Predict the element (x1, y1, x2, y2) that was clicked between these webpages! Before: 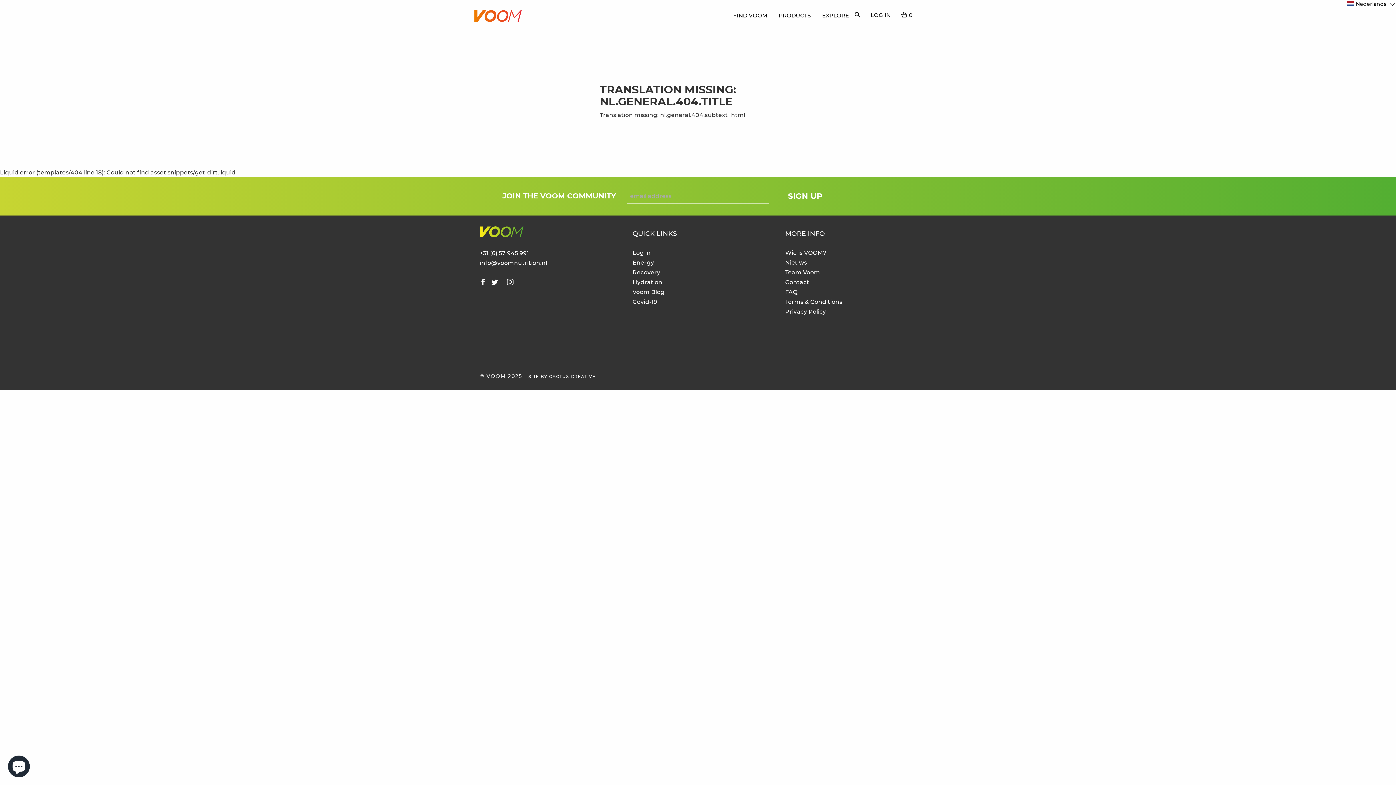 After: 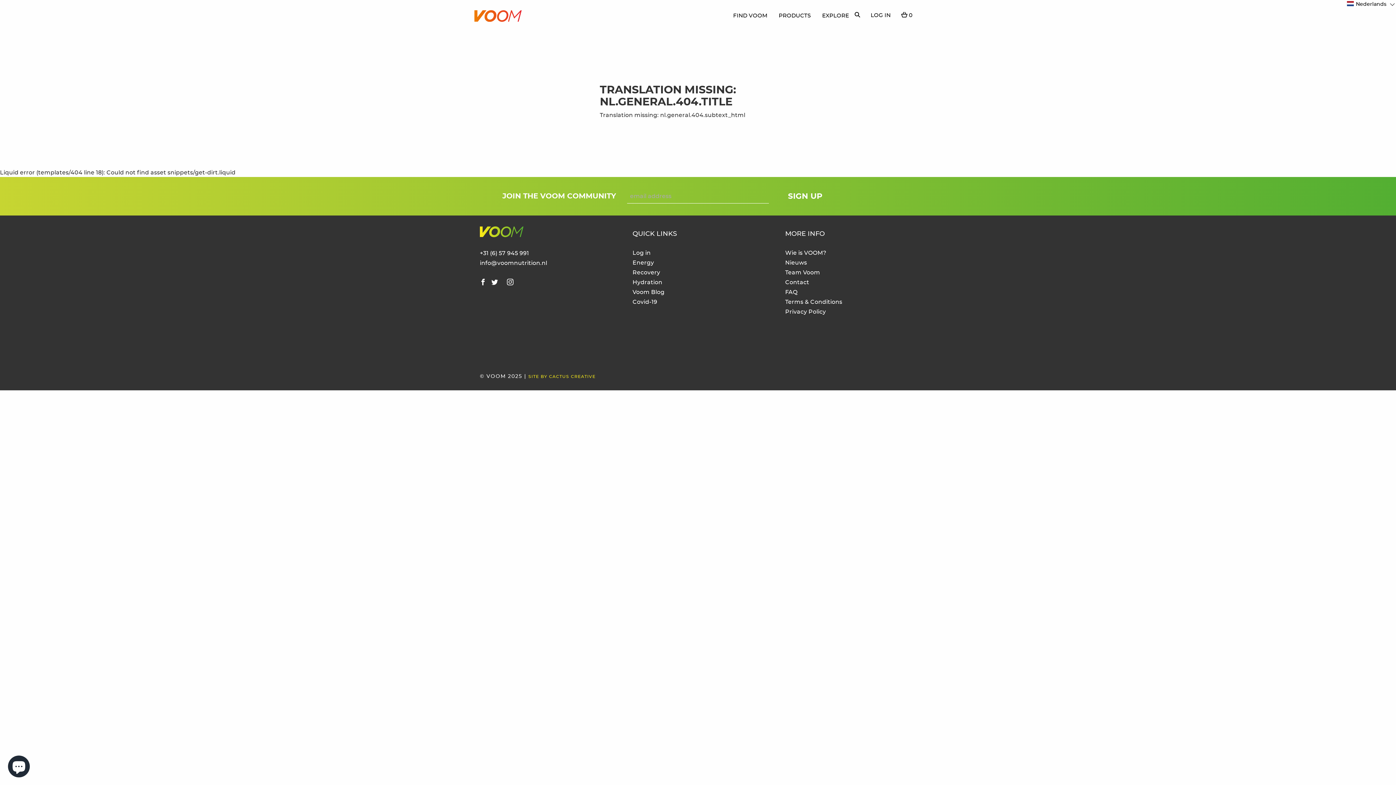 Action: label: SITE BY CACTUS CREATIVE bbox: (528, 374, 595, 378)